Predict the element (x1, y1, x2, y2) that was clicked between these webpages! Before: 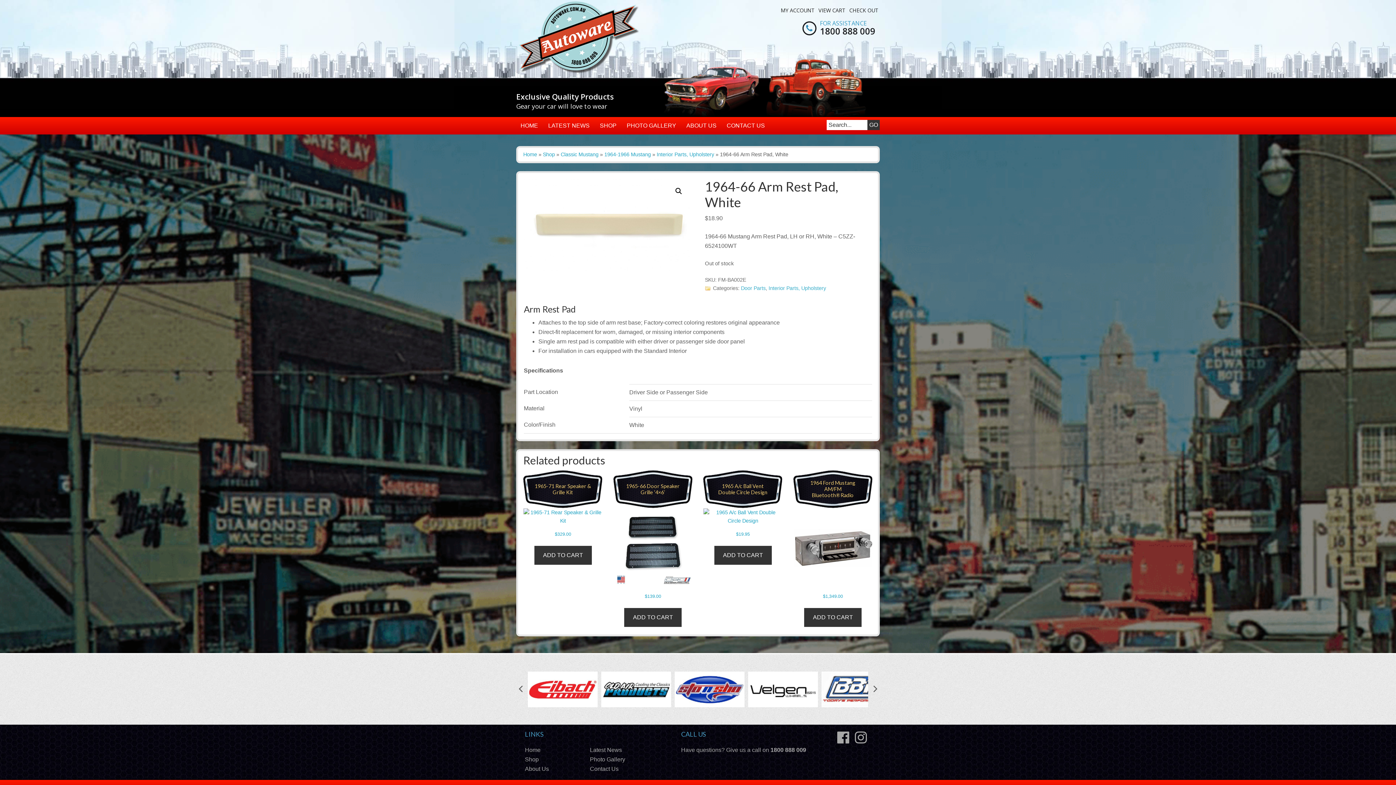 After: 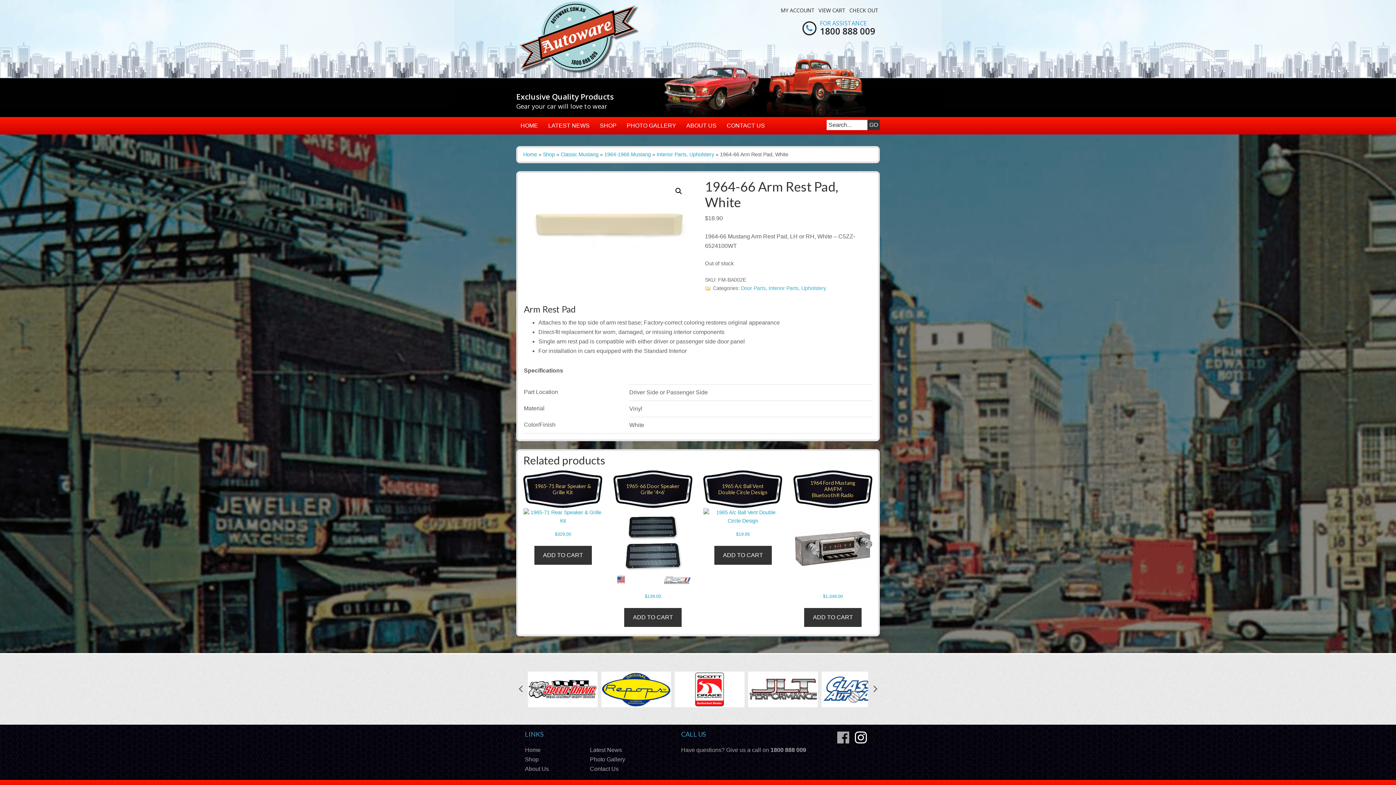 Action: bbox: (855, 737, 871, 743)